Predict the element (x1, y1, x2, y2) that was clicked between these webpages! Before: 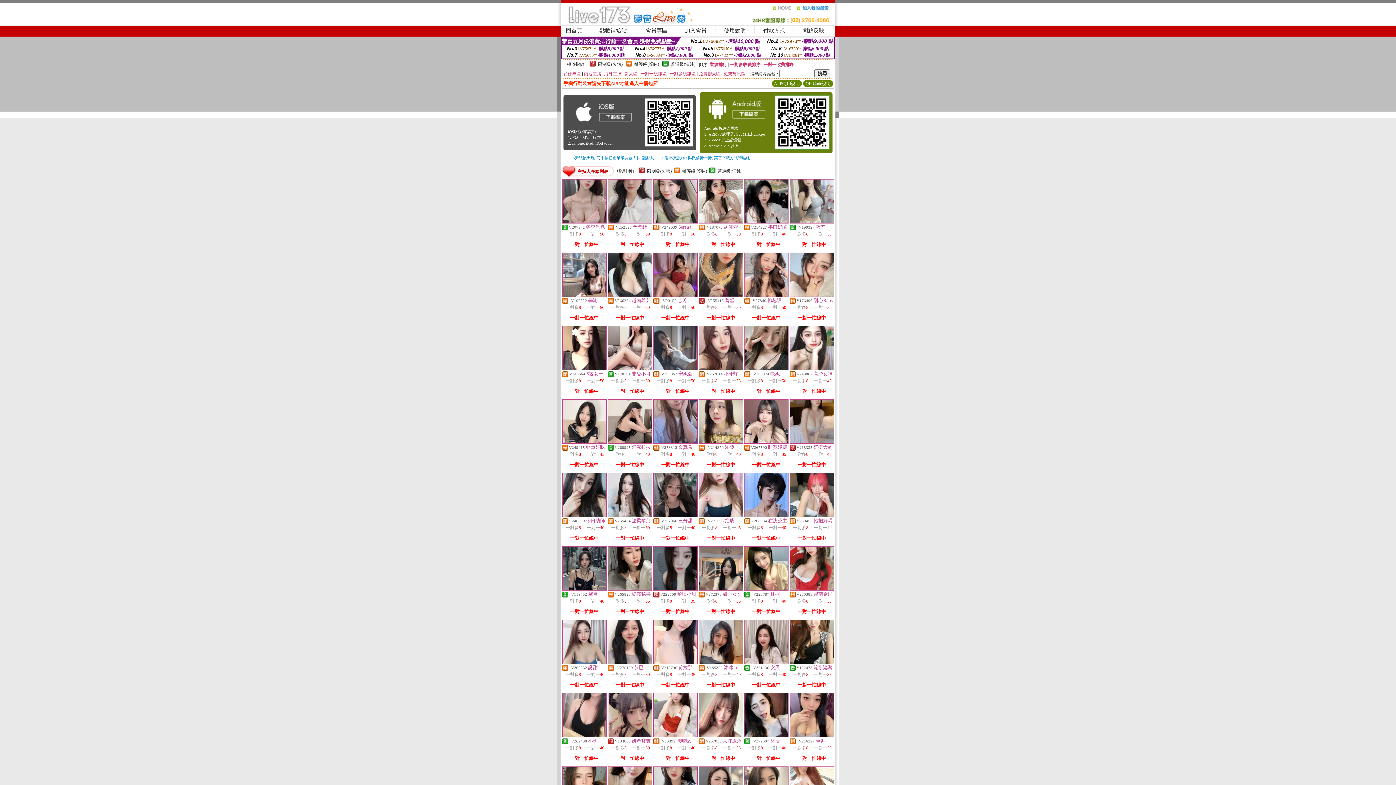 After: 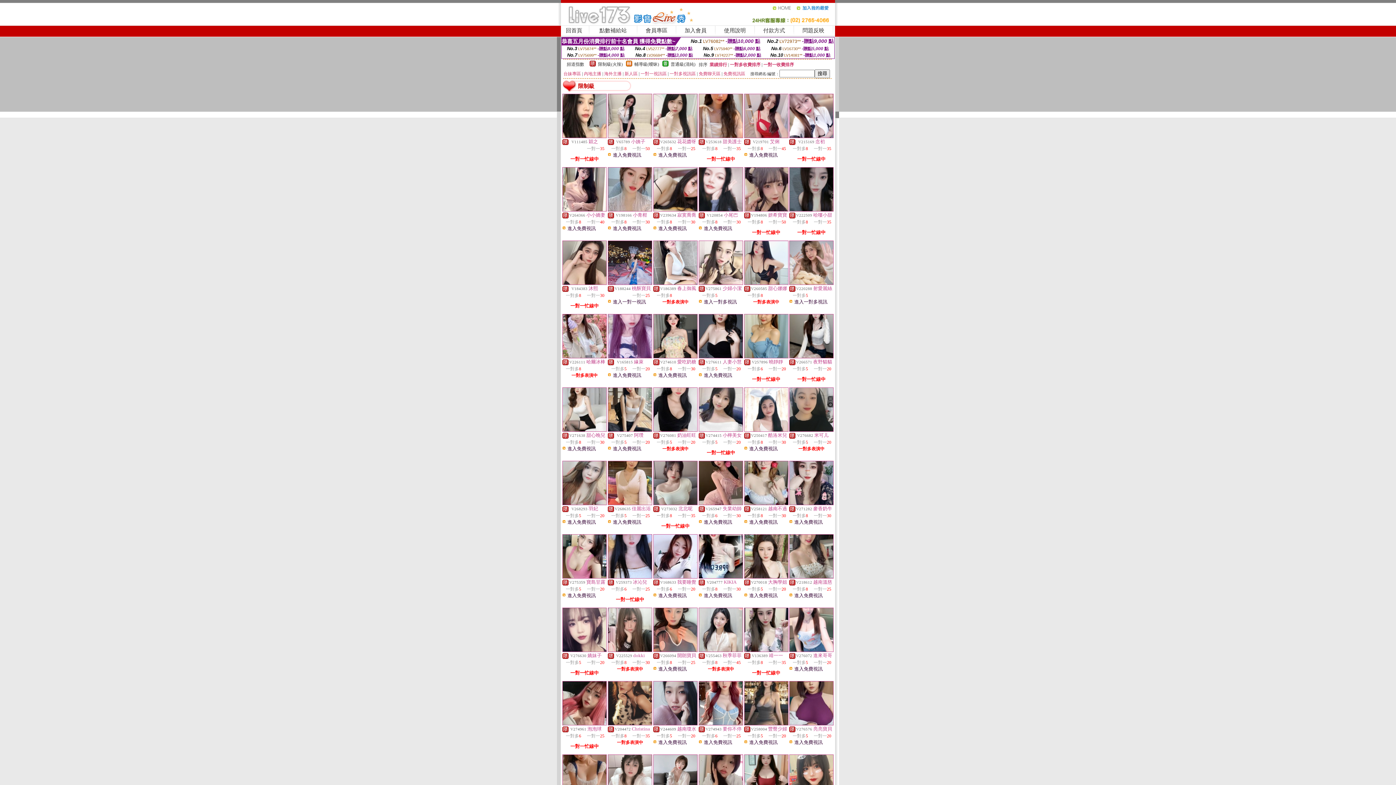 Action: bbox: (647, 168, 672, 173) label: 限制級(火辣)